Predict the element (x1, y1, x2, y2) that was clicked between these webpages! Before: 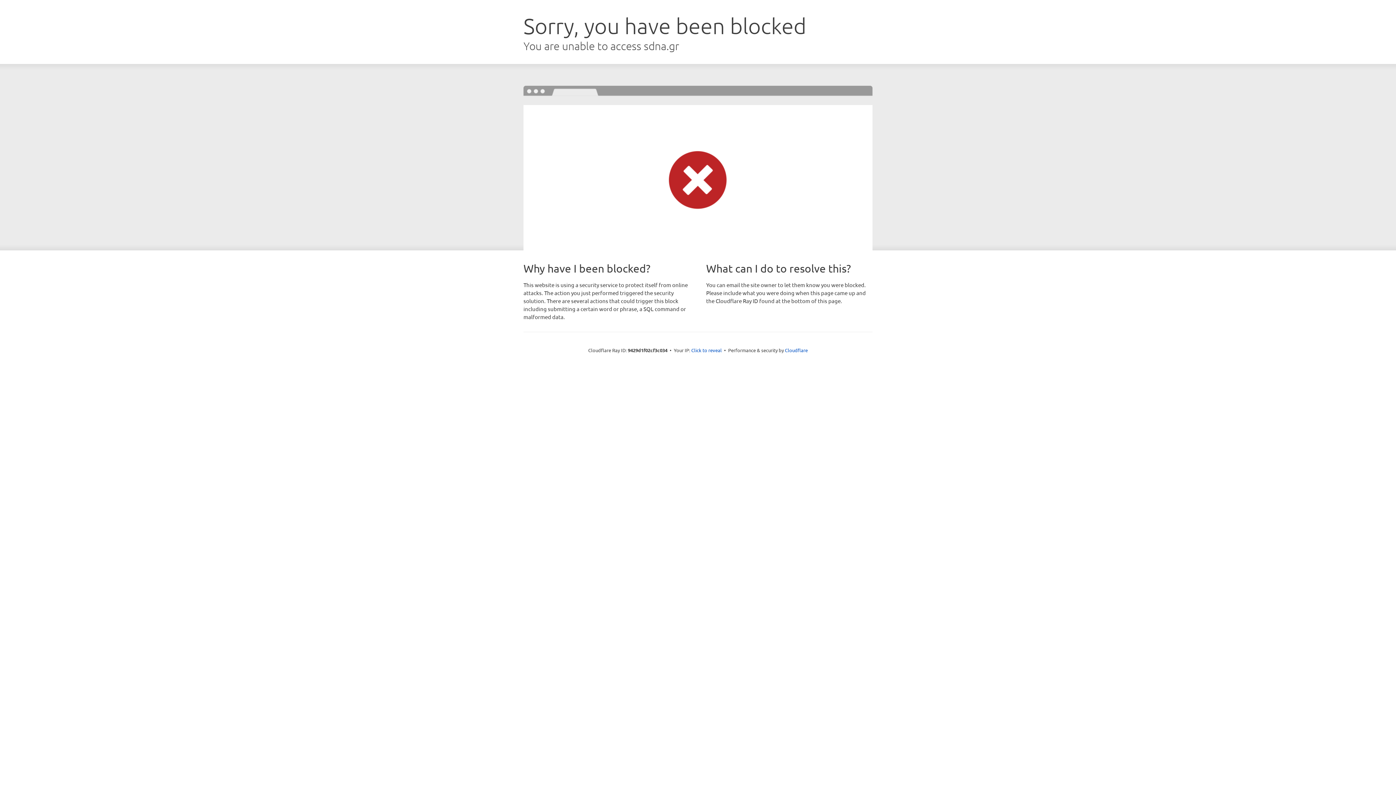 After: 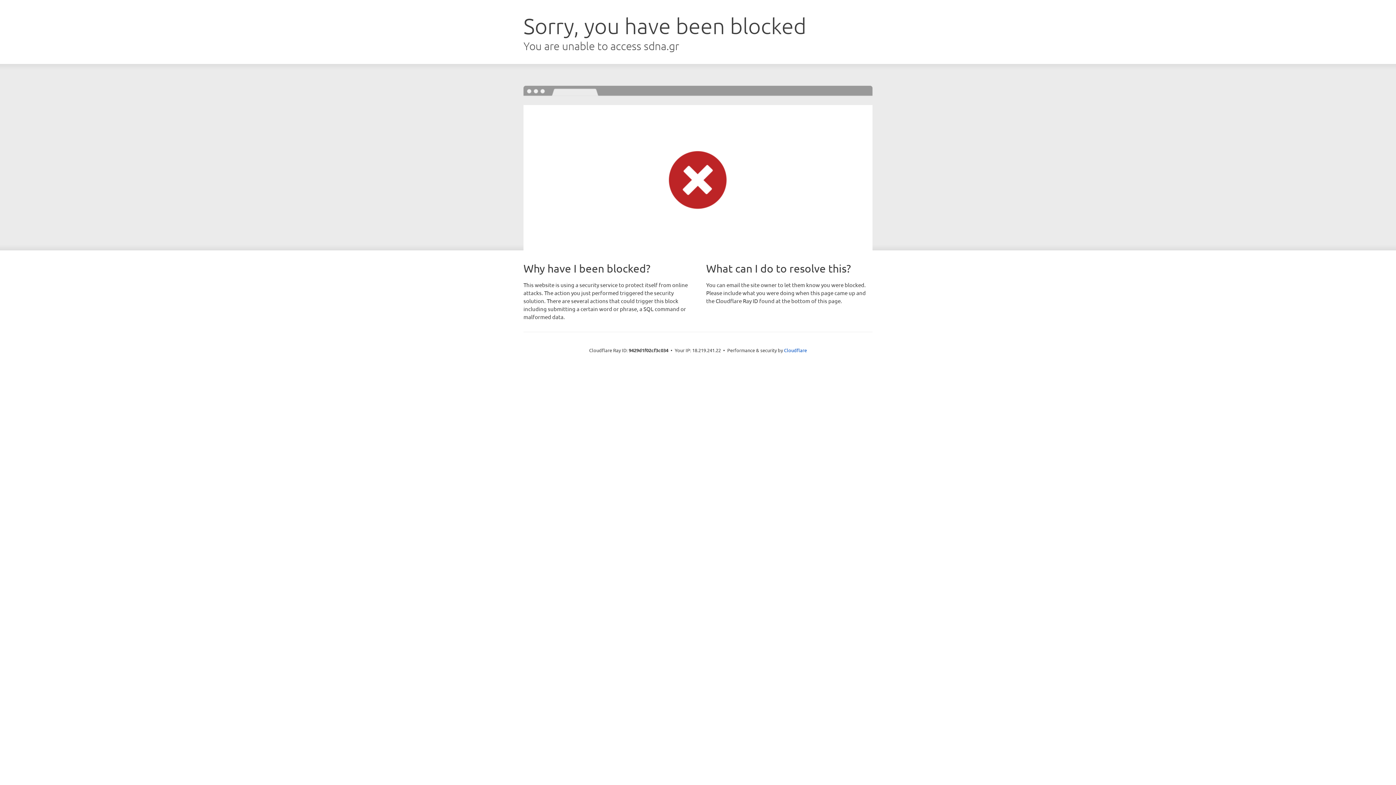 Action: label: Click to reveal bbox: (691, 346, 722, 353)